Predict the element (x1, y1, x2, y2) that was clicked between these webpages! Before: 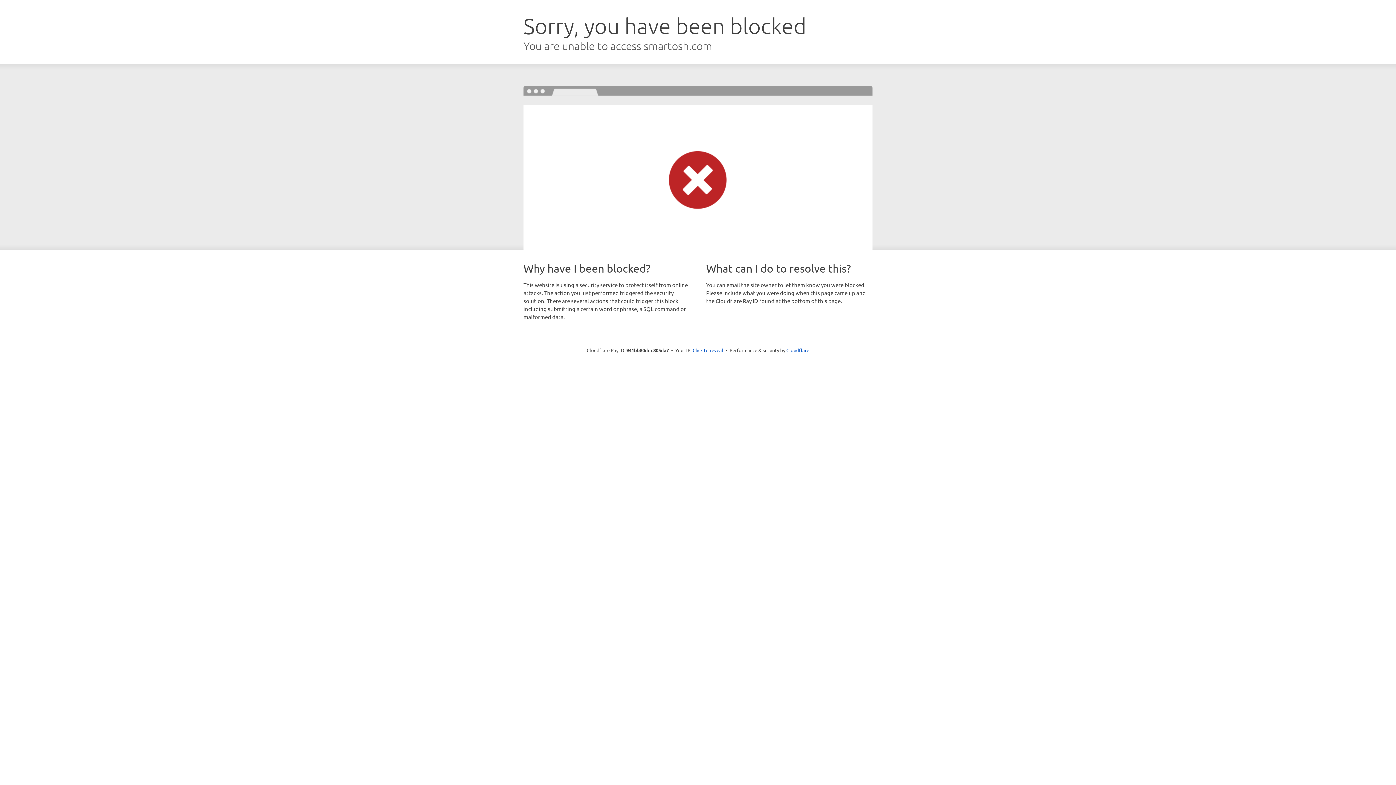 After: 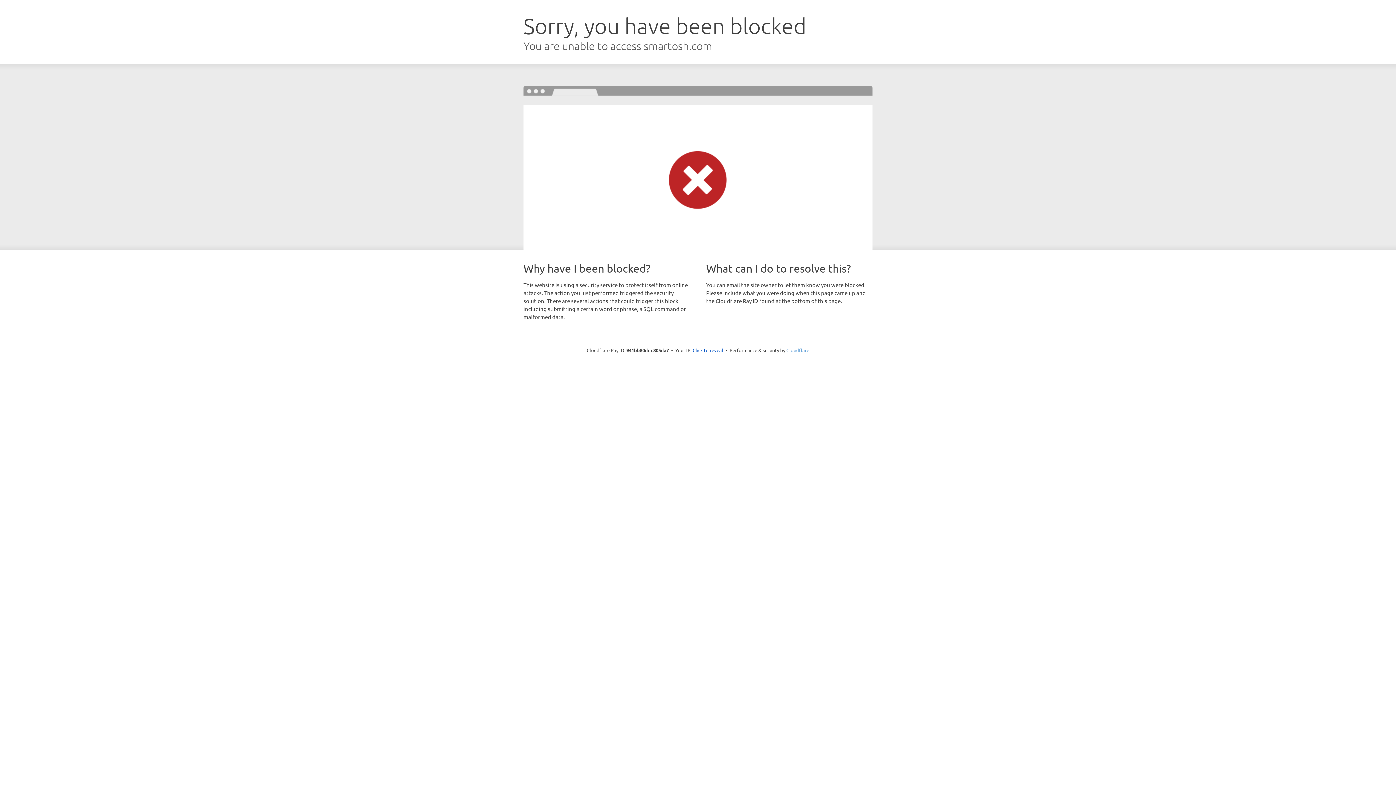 Action: label: Cloudflare bbox: (786, 347, 809, 353)